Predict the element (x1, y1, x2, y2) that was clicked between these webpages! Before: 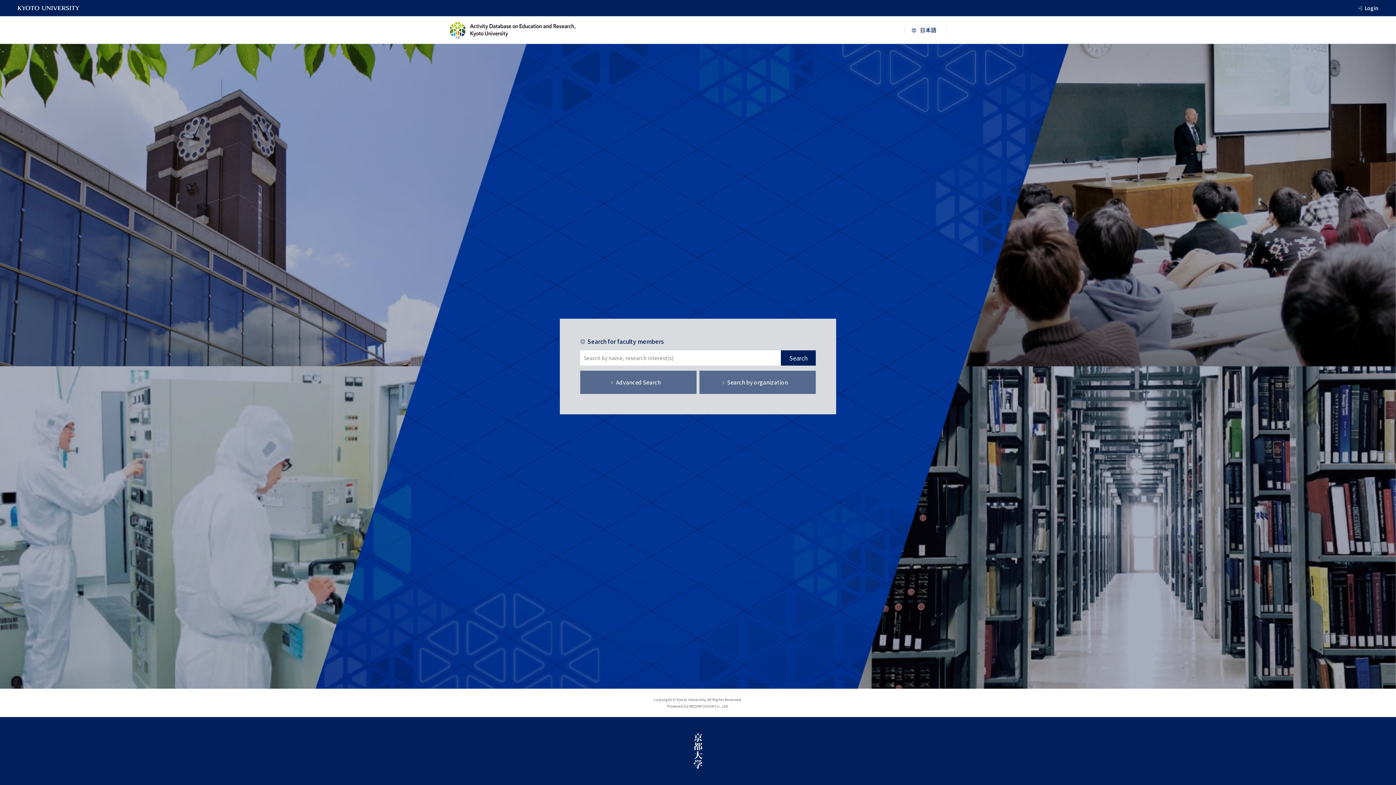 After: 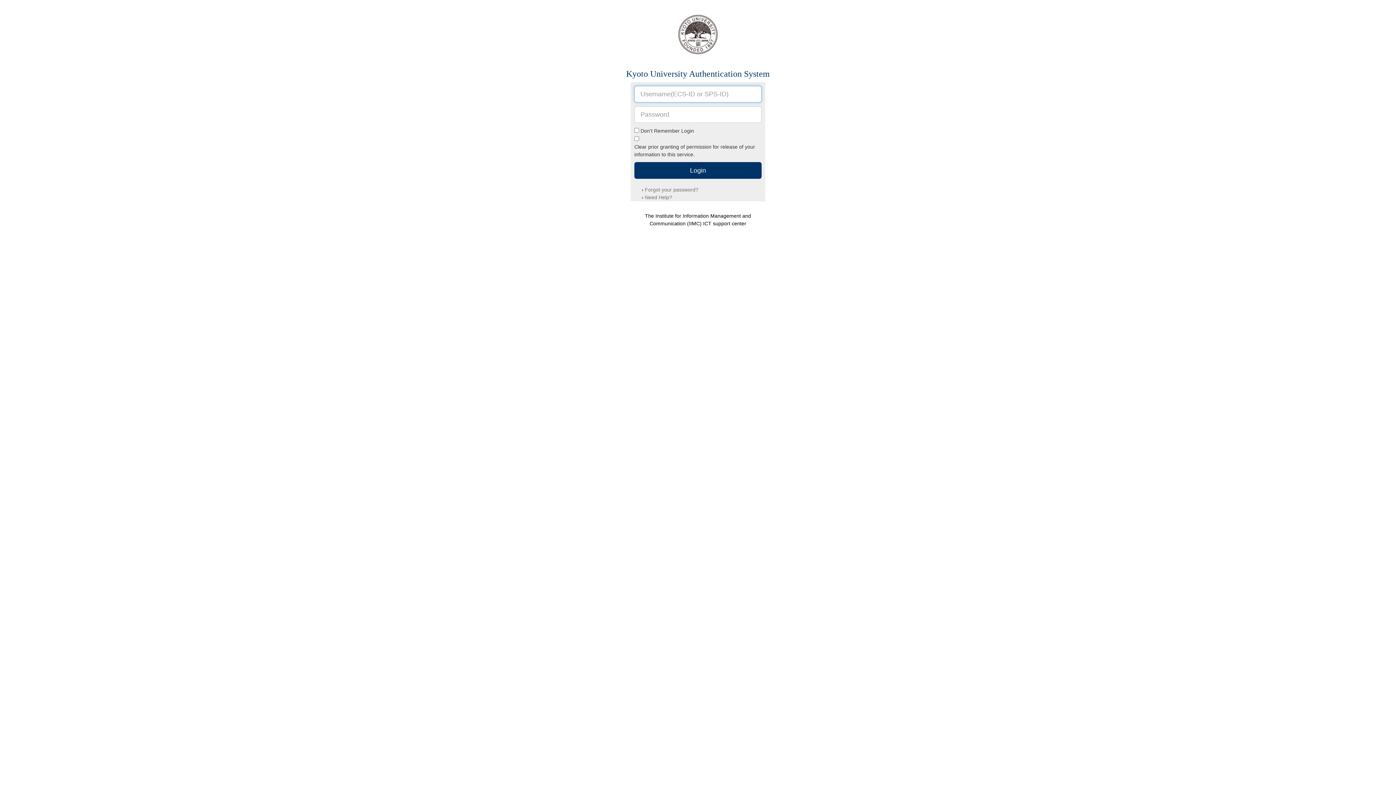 Action: bbox: (1365, 3, 1378, 12) label: Login